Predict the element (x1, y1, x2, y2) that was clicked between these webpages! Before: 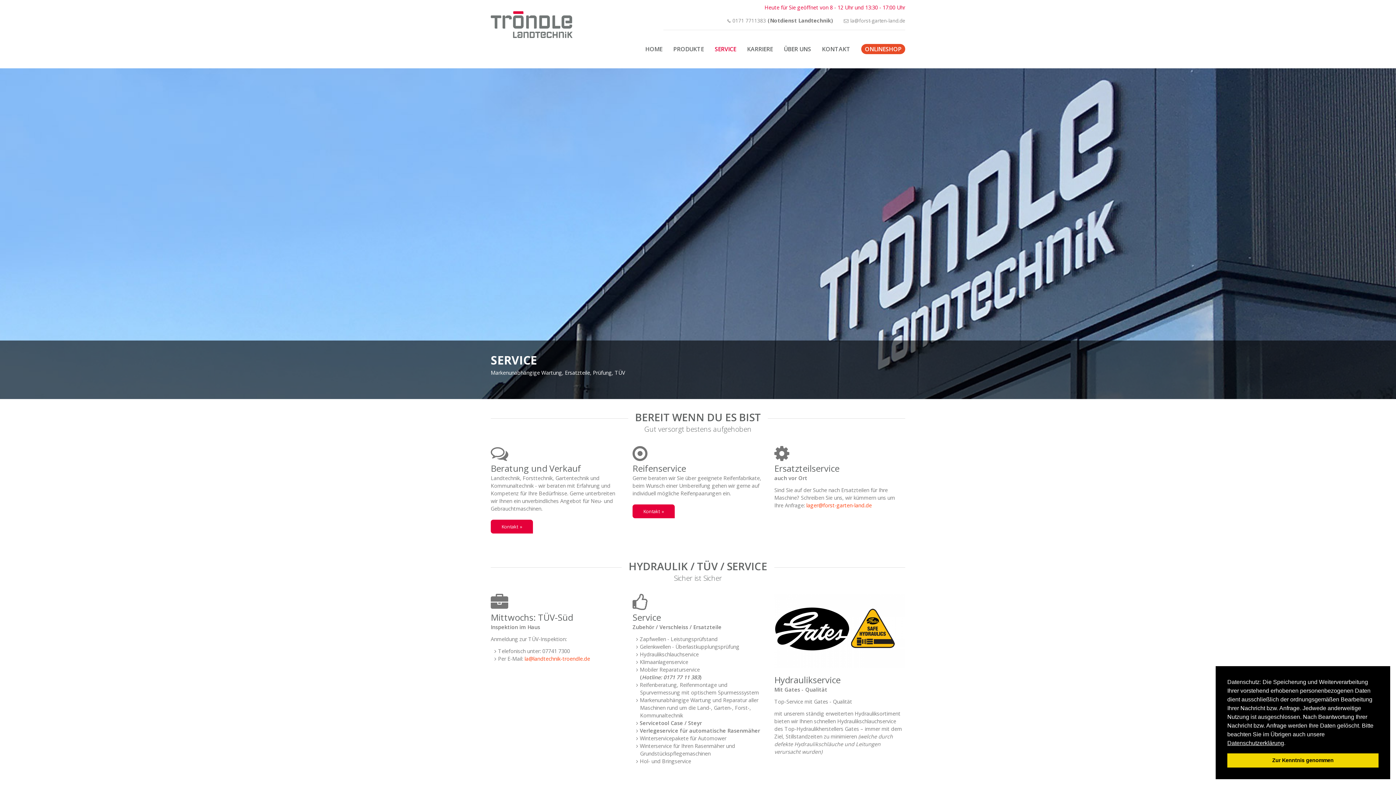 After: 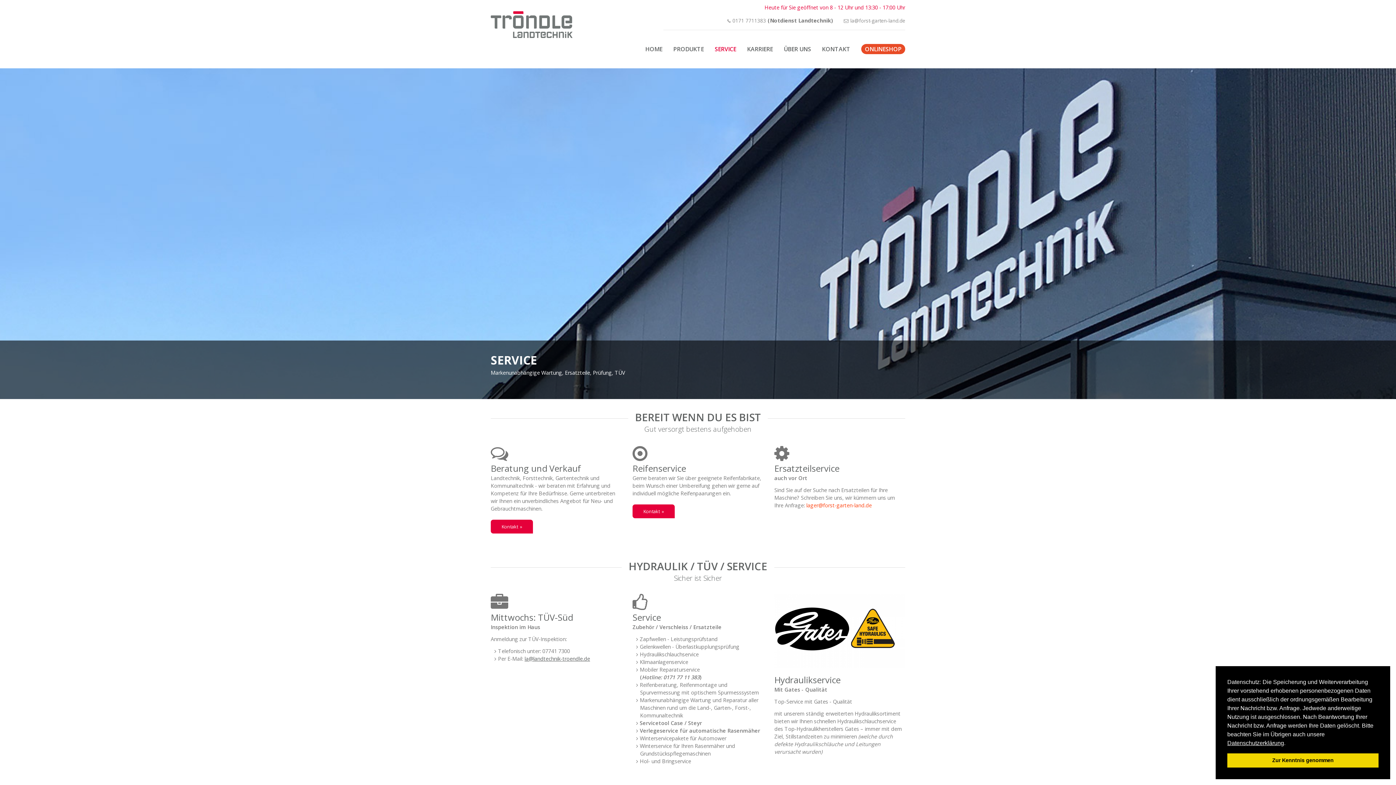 Action: bbox: (524, 655, 590, 662) label: la@landtechnik-troendle.de